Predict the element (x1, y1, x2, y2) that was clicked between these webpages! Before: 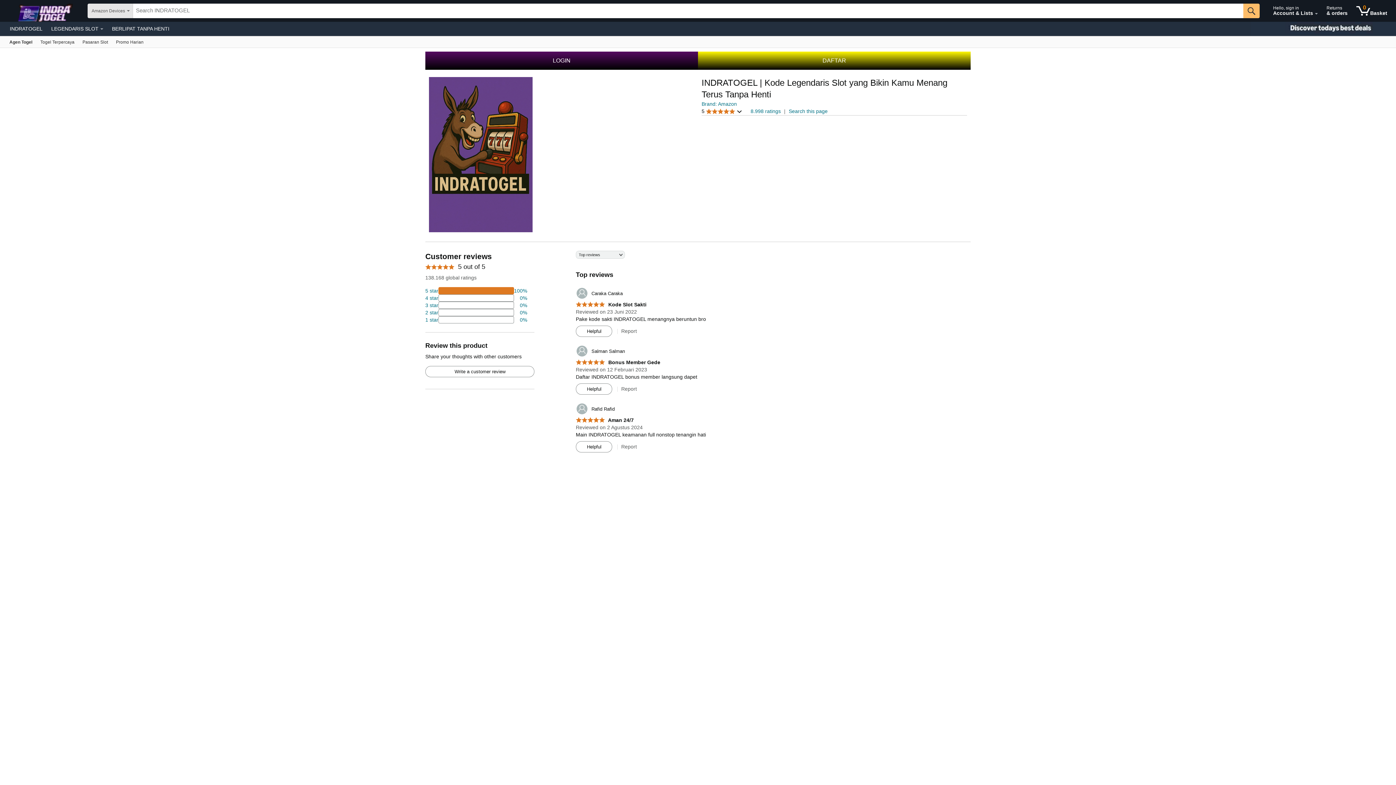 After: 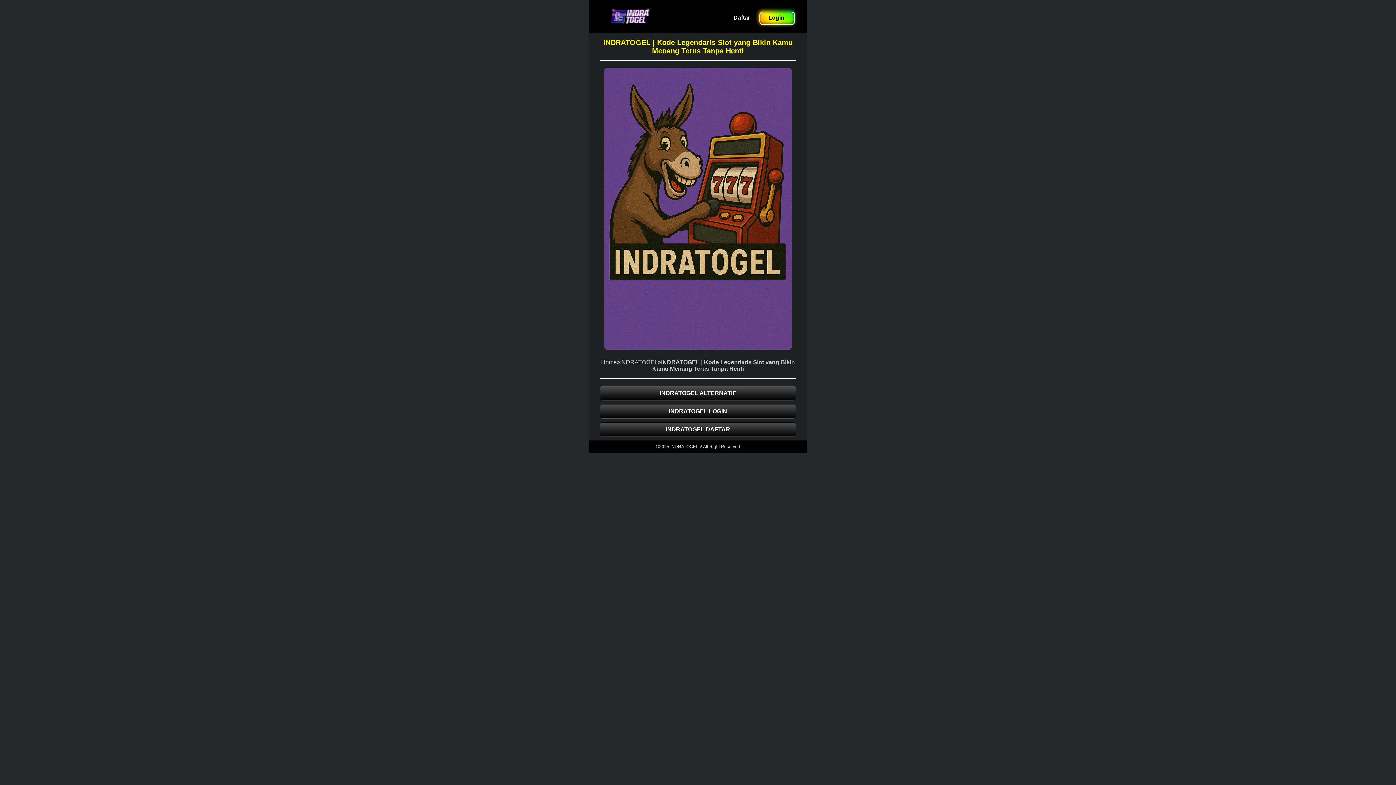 Action: bbox: (1270, 1, 1321, 20) label: Hello, sign in
Account & Lists